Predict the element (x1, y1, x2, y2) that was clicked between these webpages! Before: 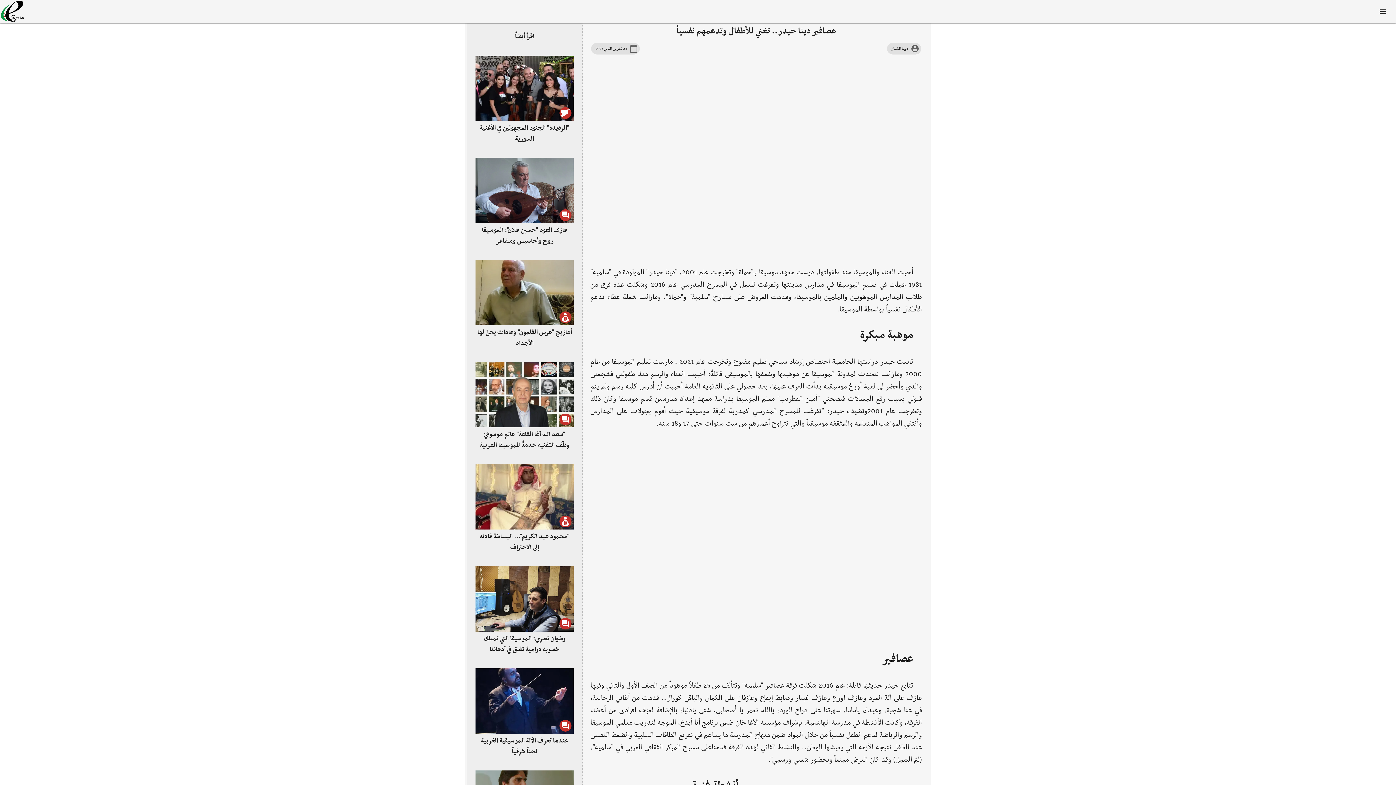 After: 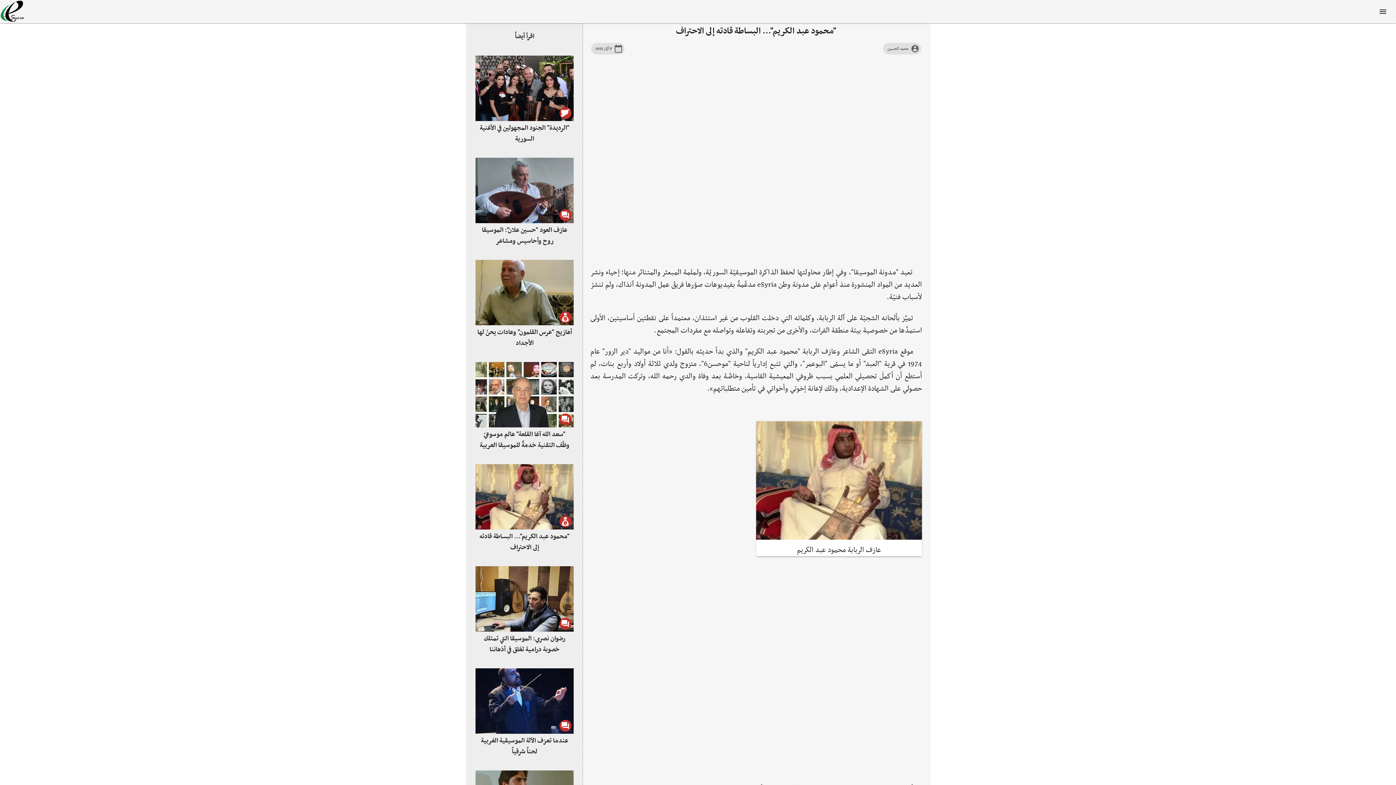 Action: bbox: (475, 464, 573, 556) label: "محمود عبد الكريم"... البساطة قادته إلى الاحتراف